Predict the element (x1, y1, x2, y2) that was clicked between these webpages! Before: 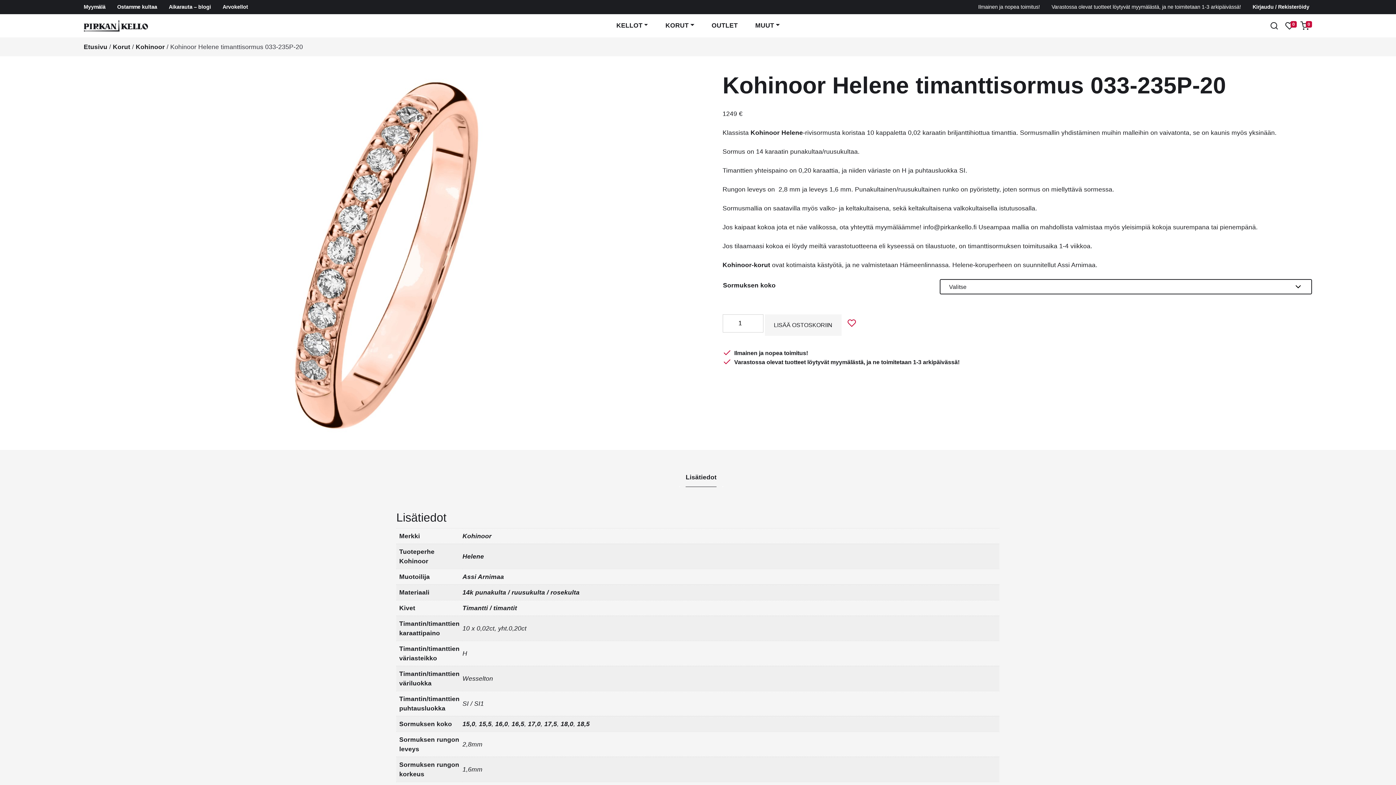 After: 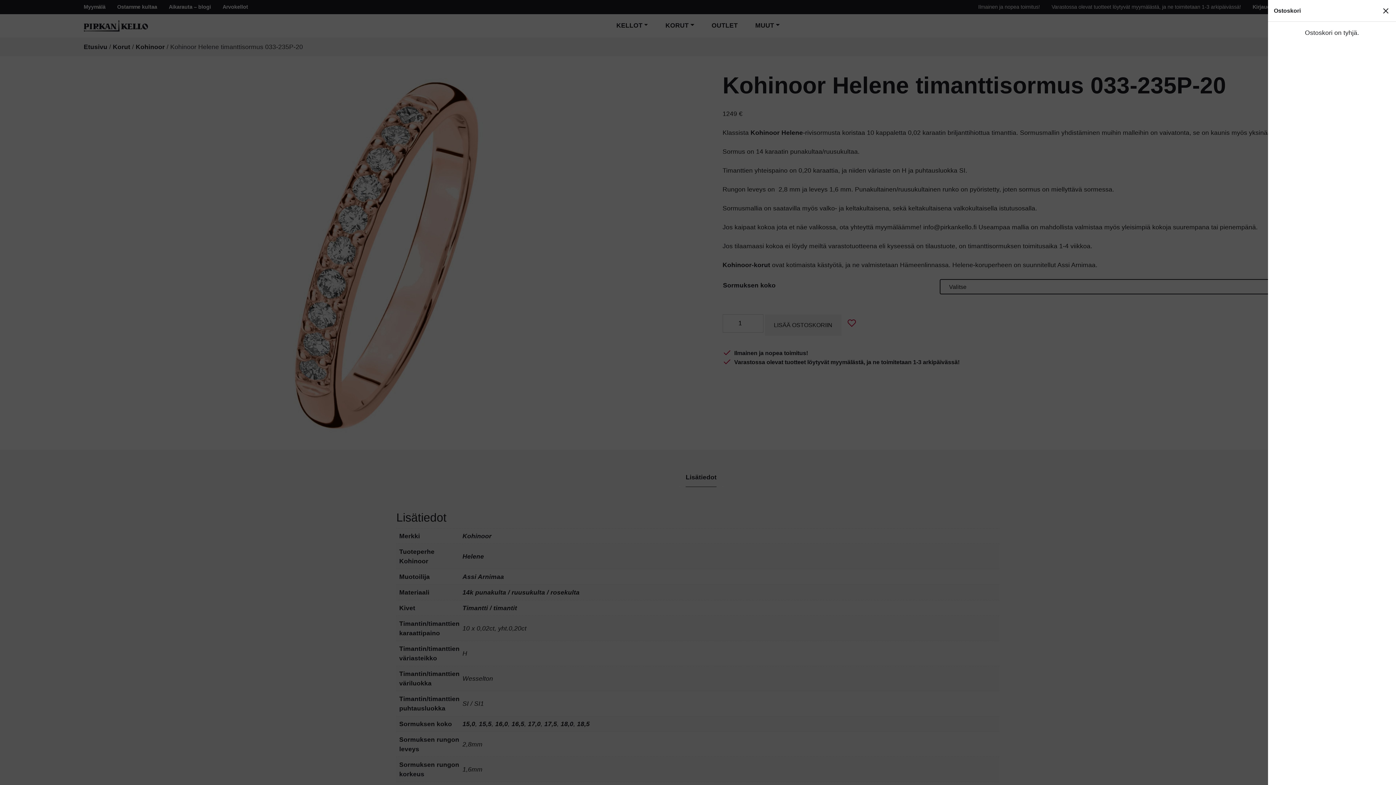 Action: label: Toggle Cart bbox: (1297, 20, 1312, 30)